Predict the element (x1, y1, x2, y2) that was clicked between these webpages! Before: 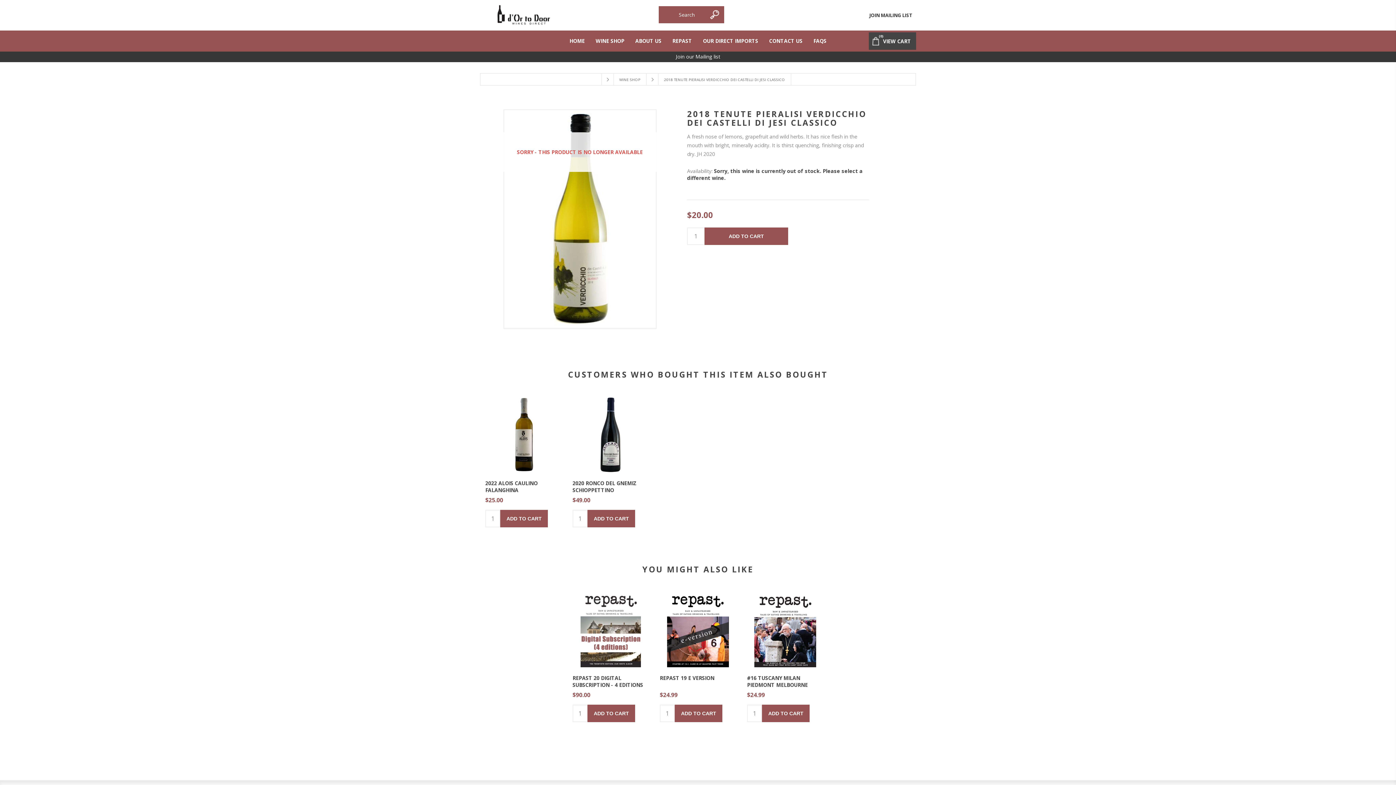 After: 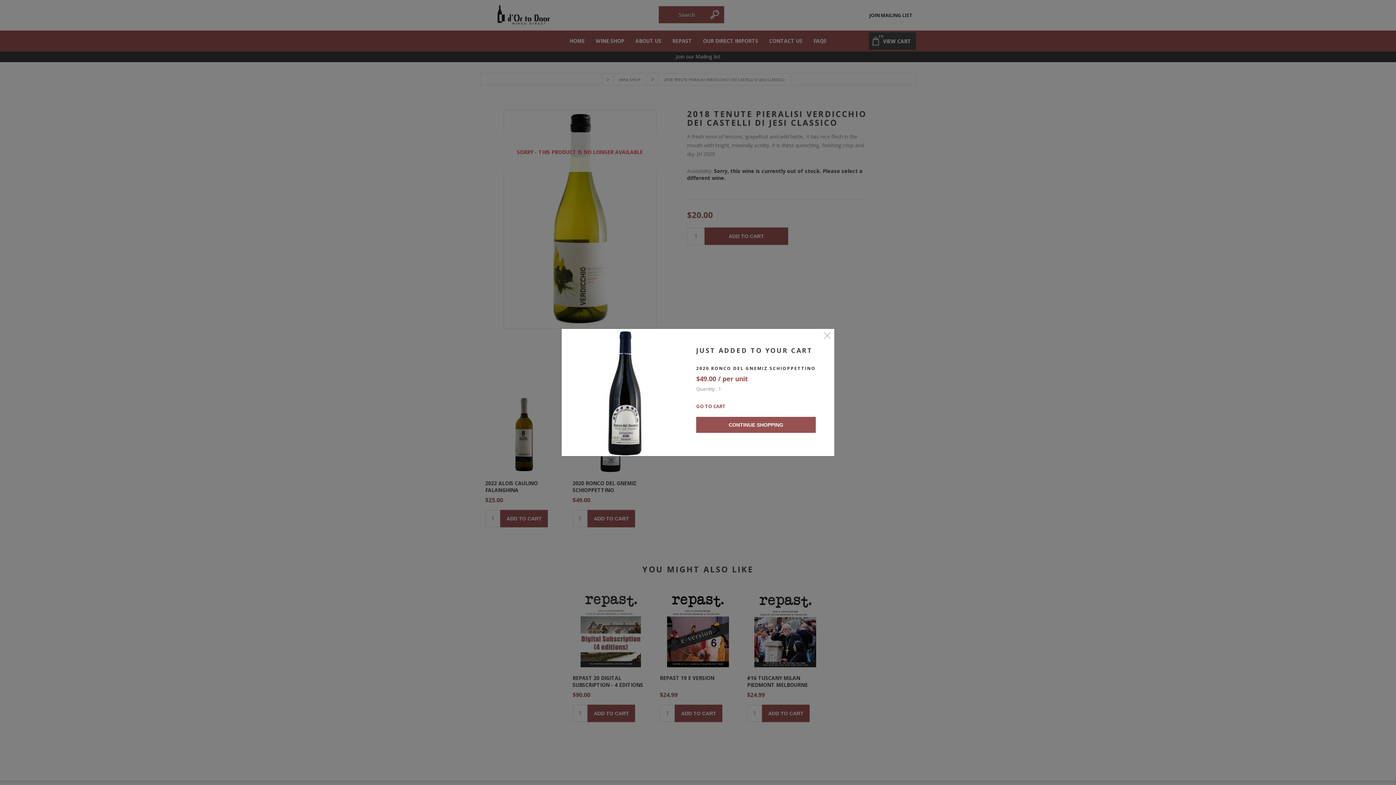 Action: label: ADD TO CART bbox: (587, 510, 635, 527)